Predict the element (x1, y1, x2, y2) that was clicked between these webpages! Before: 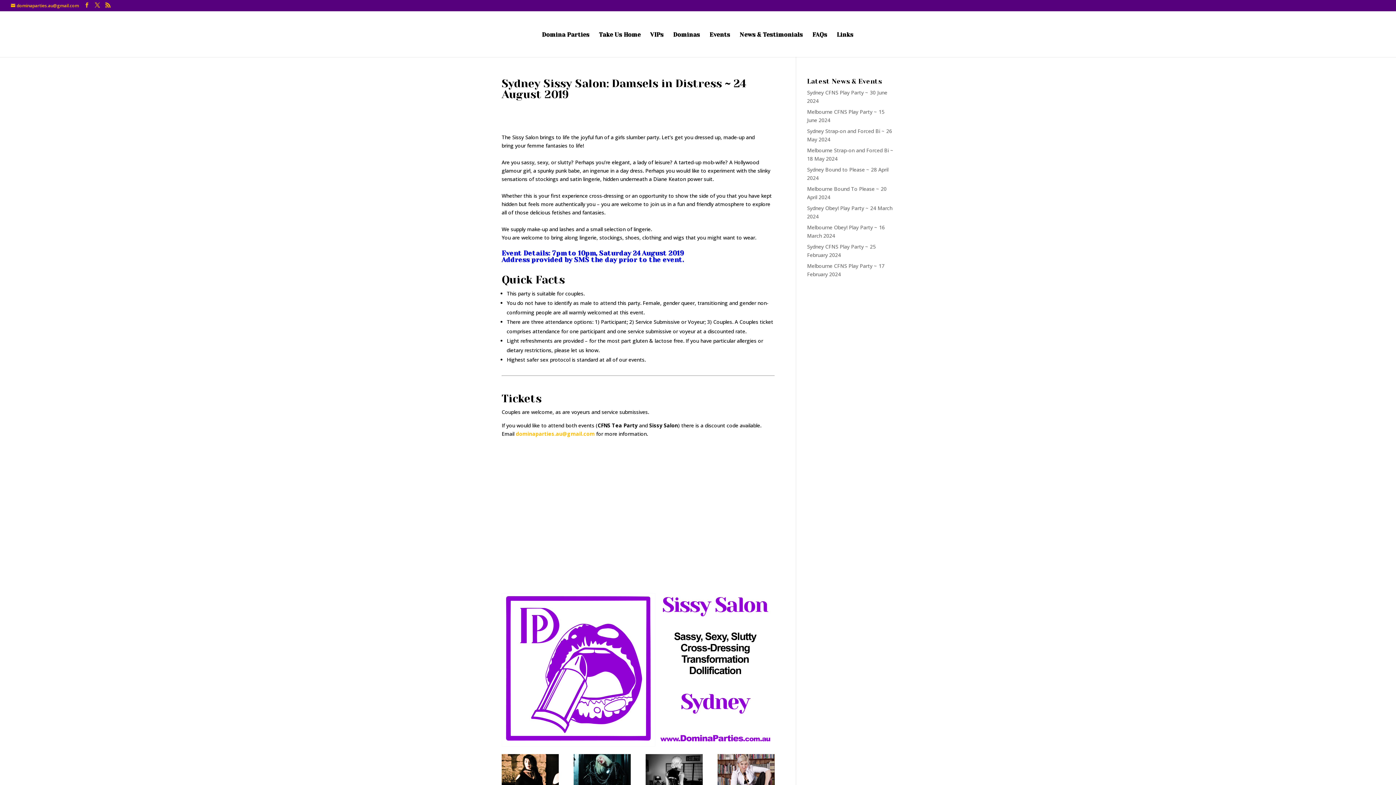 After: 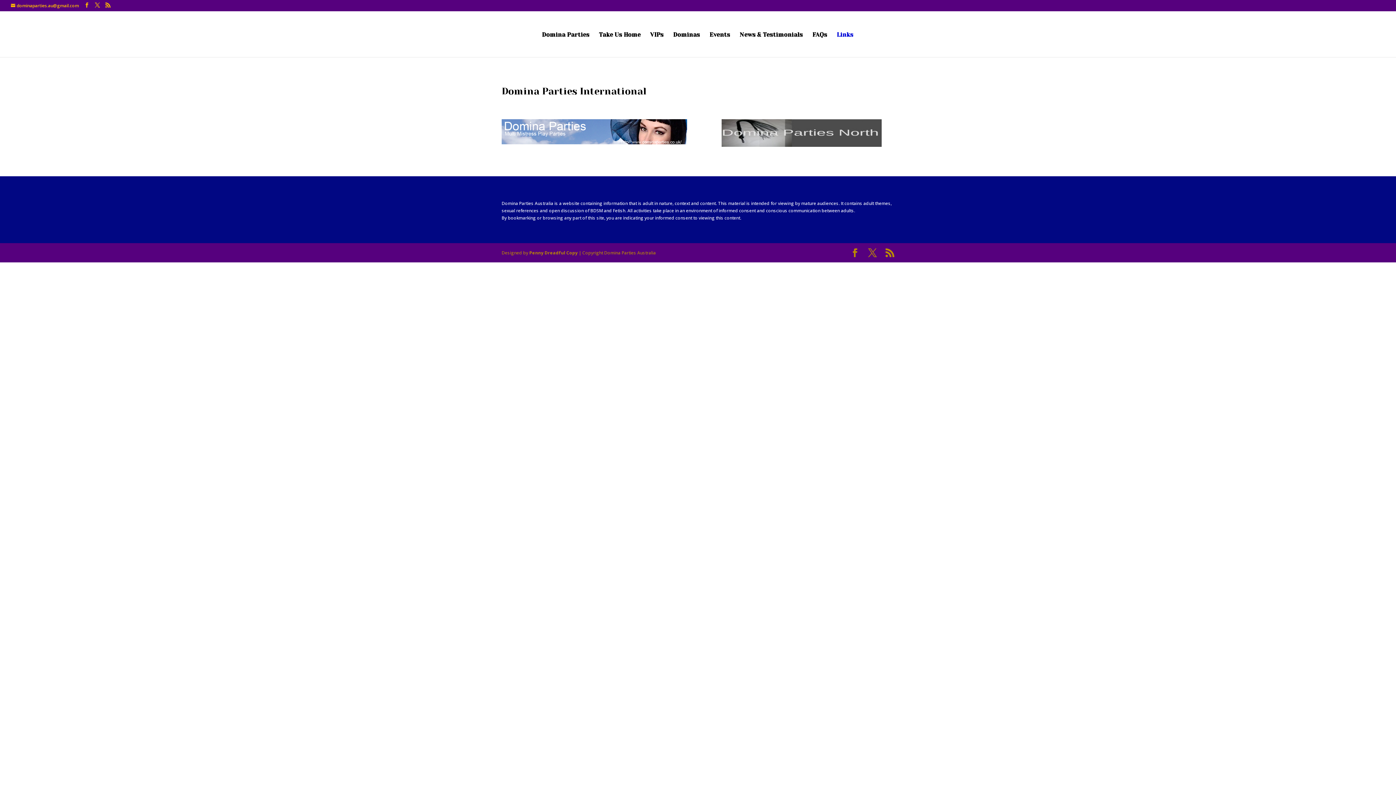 Action: bbox: (836, 32, 853, 57) label: Links